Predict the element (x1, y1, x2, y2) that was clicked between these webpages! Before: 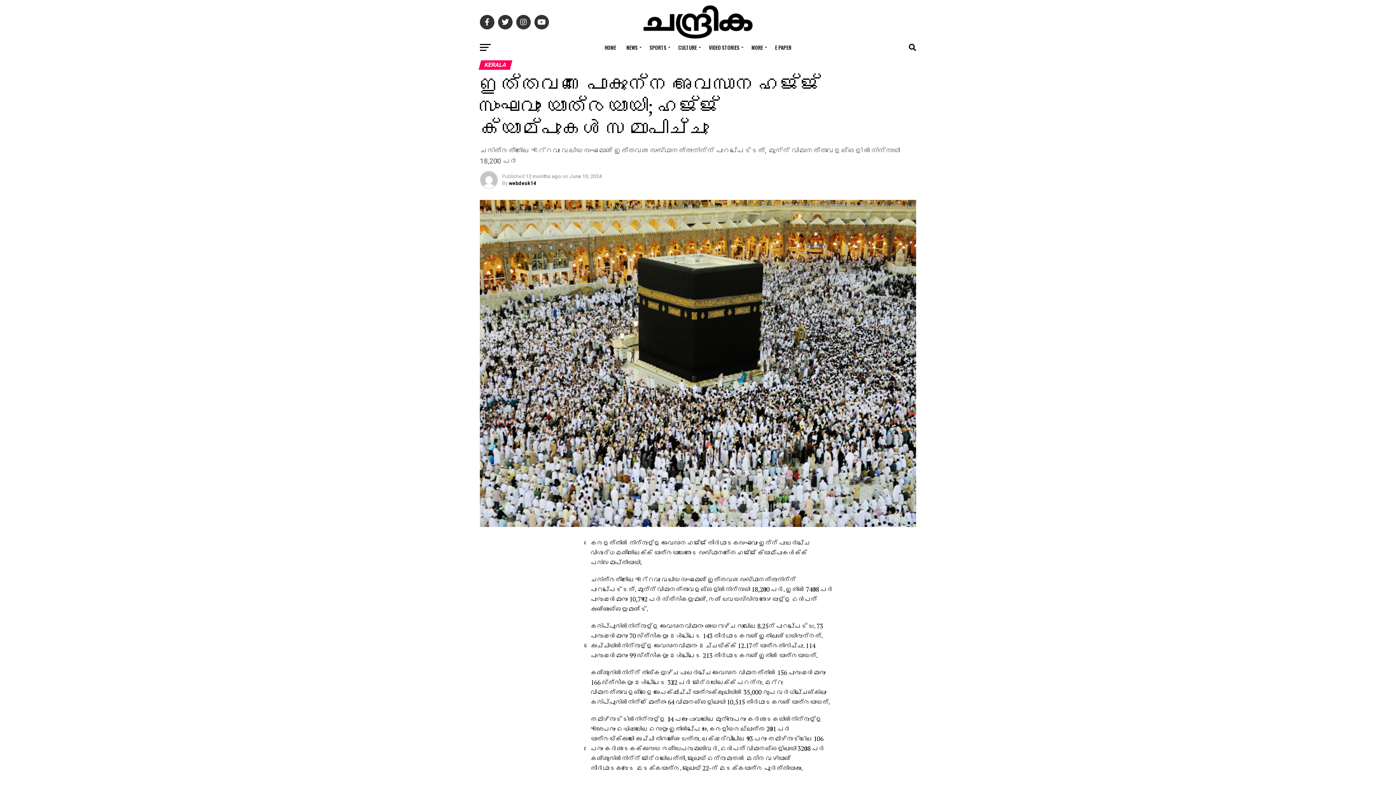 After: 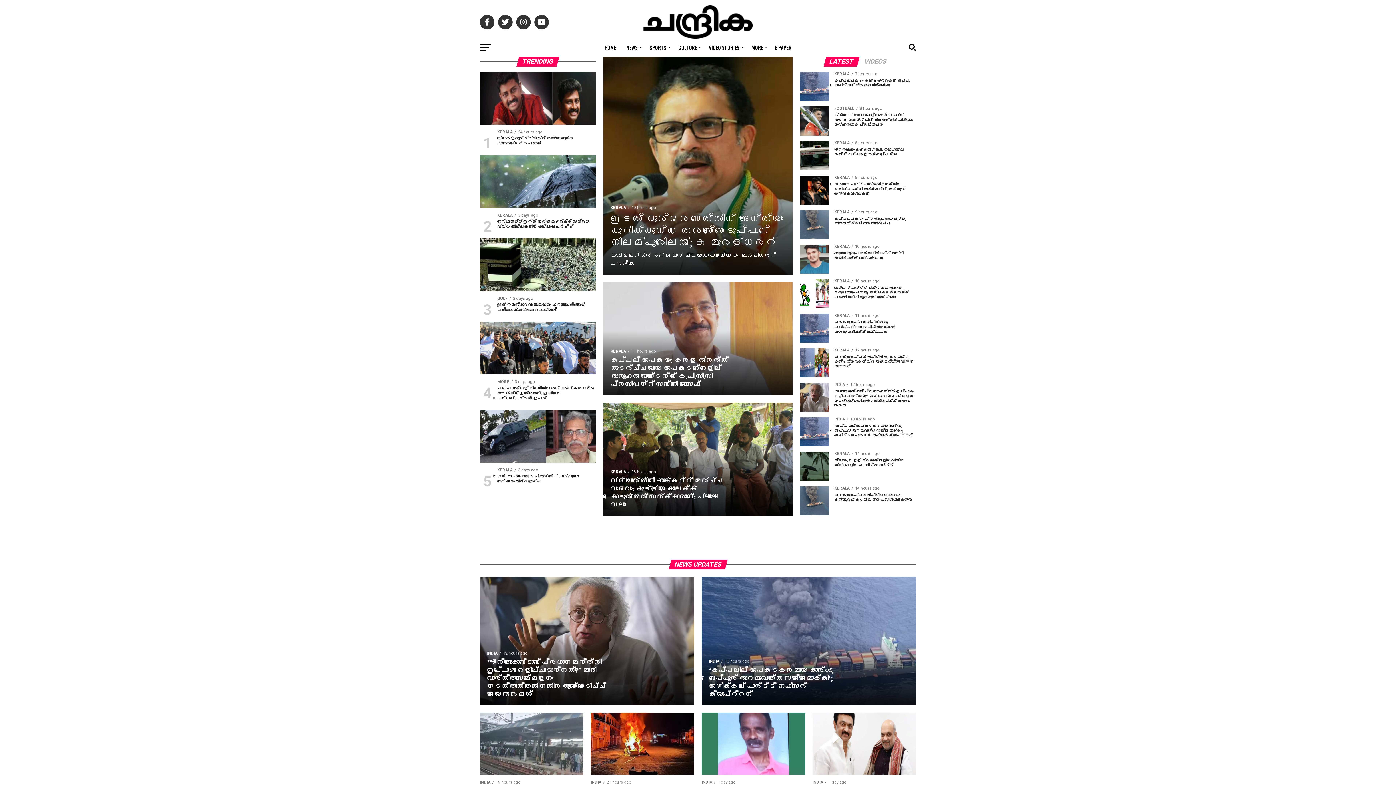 Action: label: HOME bbox: (600, 38, 620, 56)